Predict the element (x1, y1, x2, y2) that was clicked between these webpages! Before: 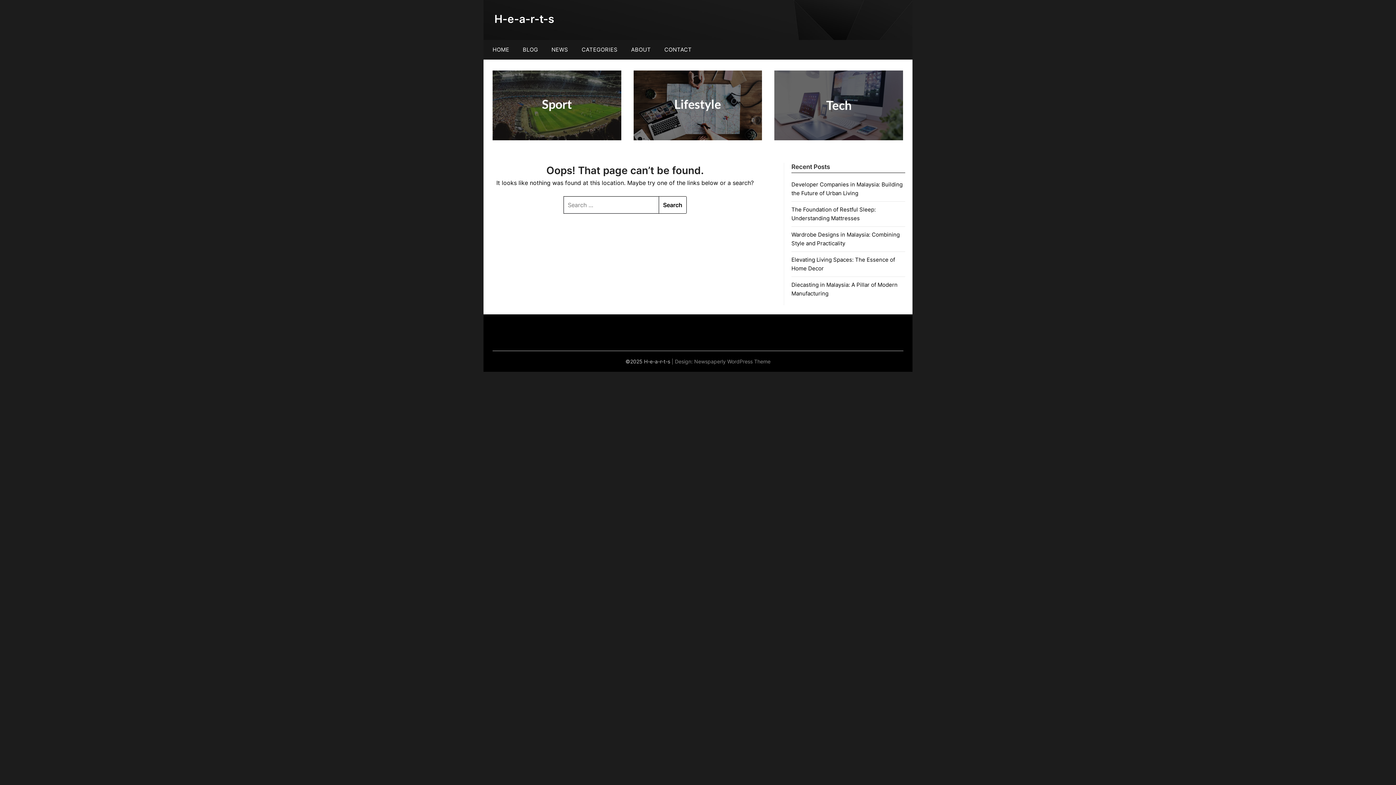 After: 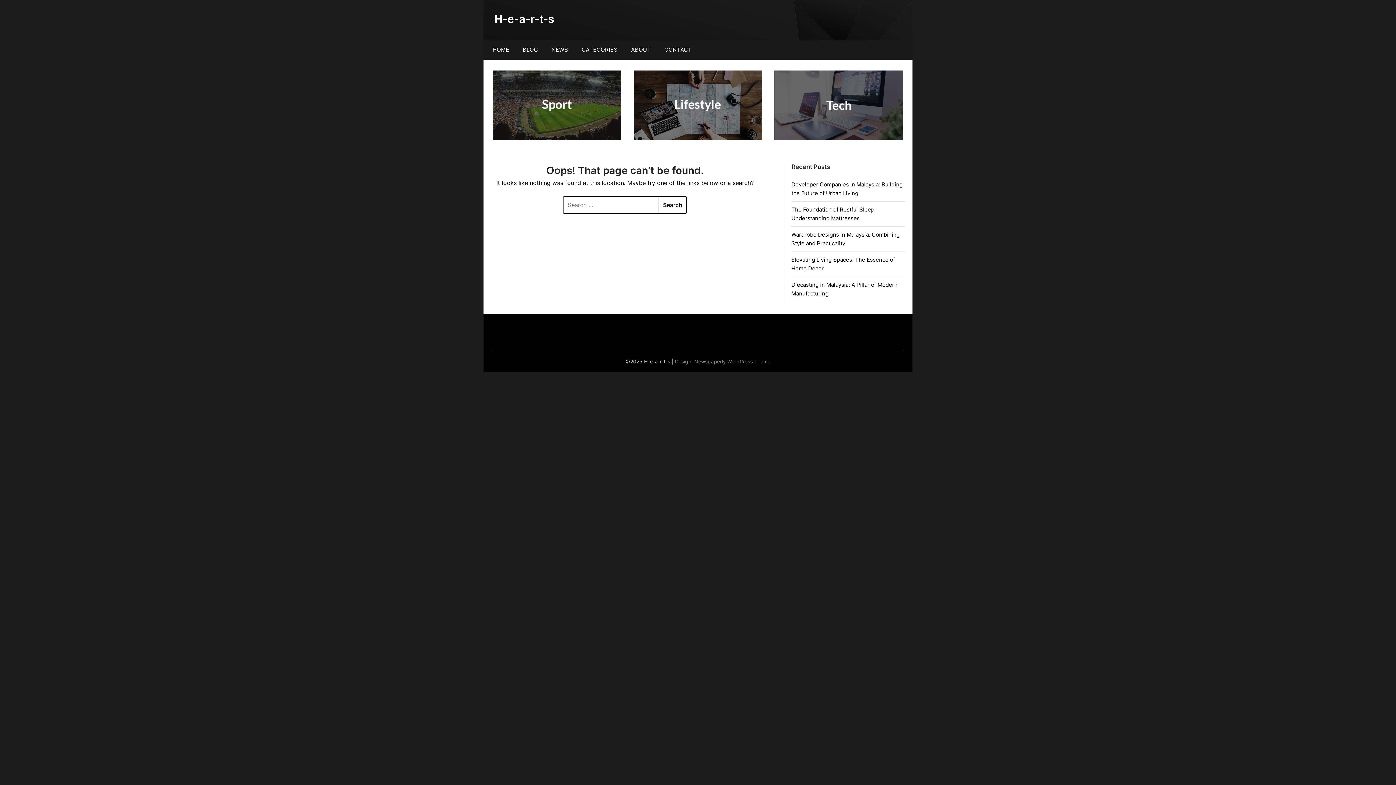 Action: bbox: (517, 40, 544, 59) label: BLOG